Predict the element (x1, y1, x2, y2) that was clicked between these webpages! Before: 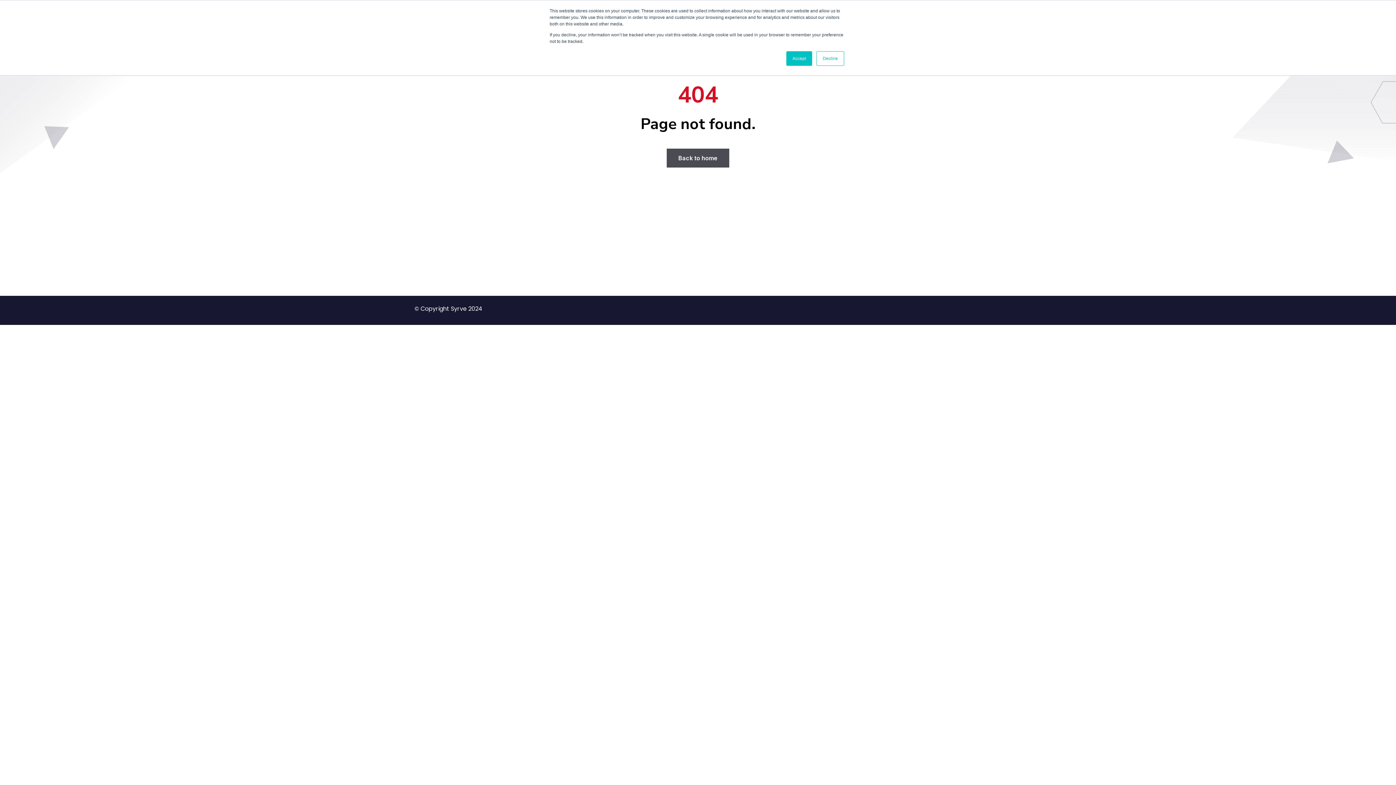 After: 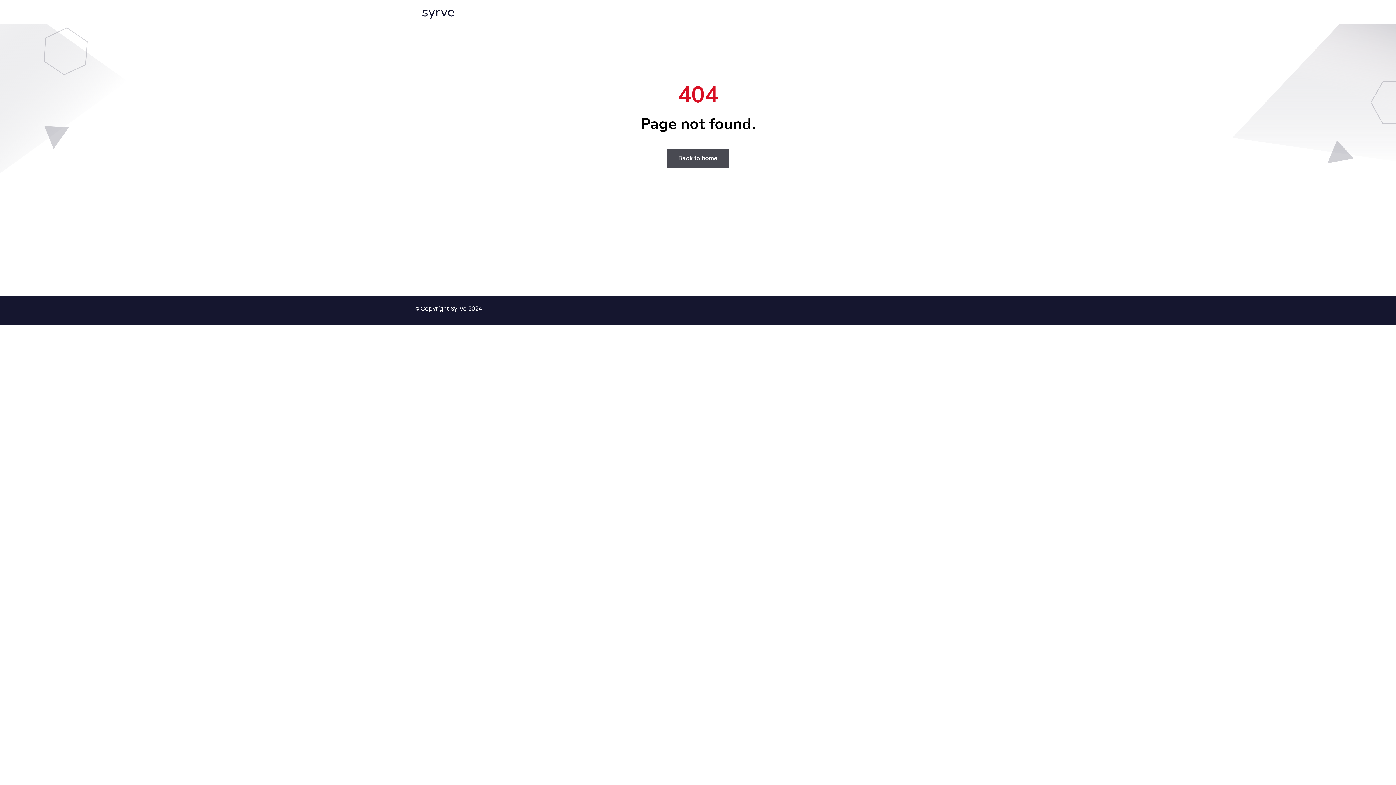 Action: bbox: (816, 51, 844, 65) label: Decline